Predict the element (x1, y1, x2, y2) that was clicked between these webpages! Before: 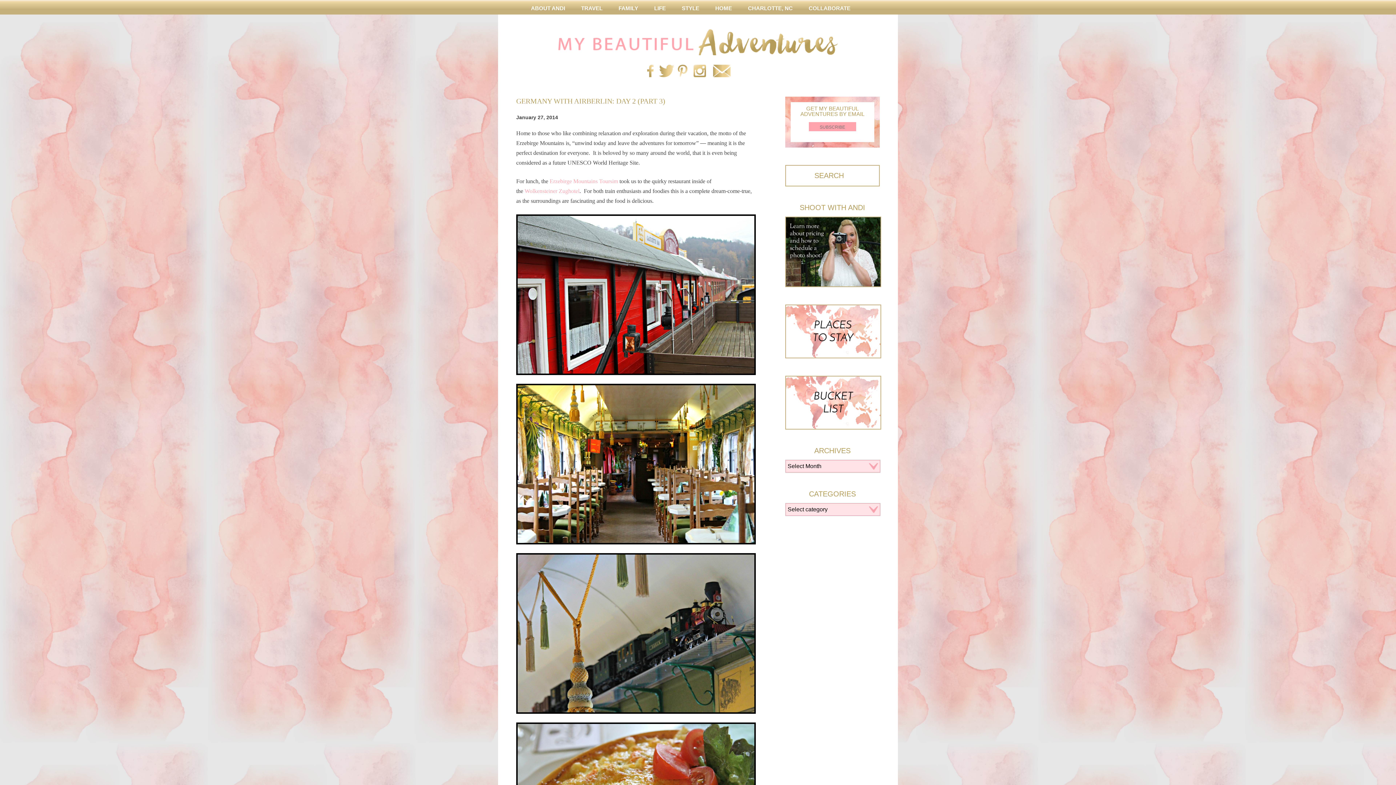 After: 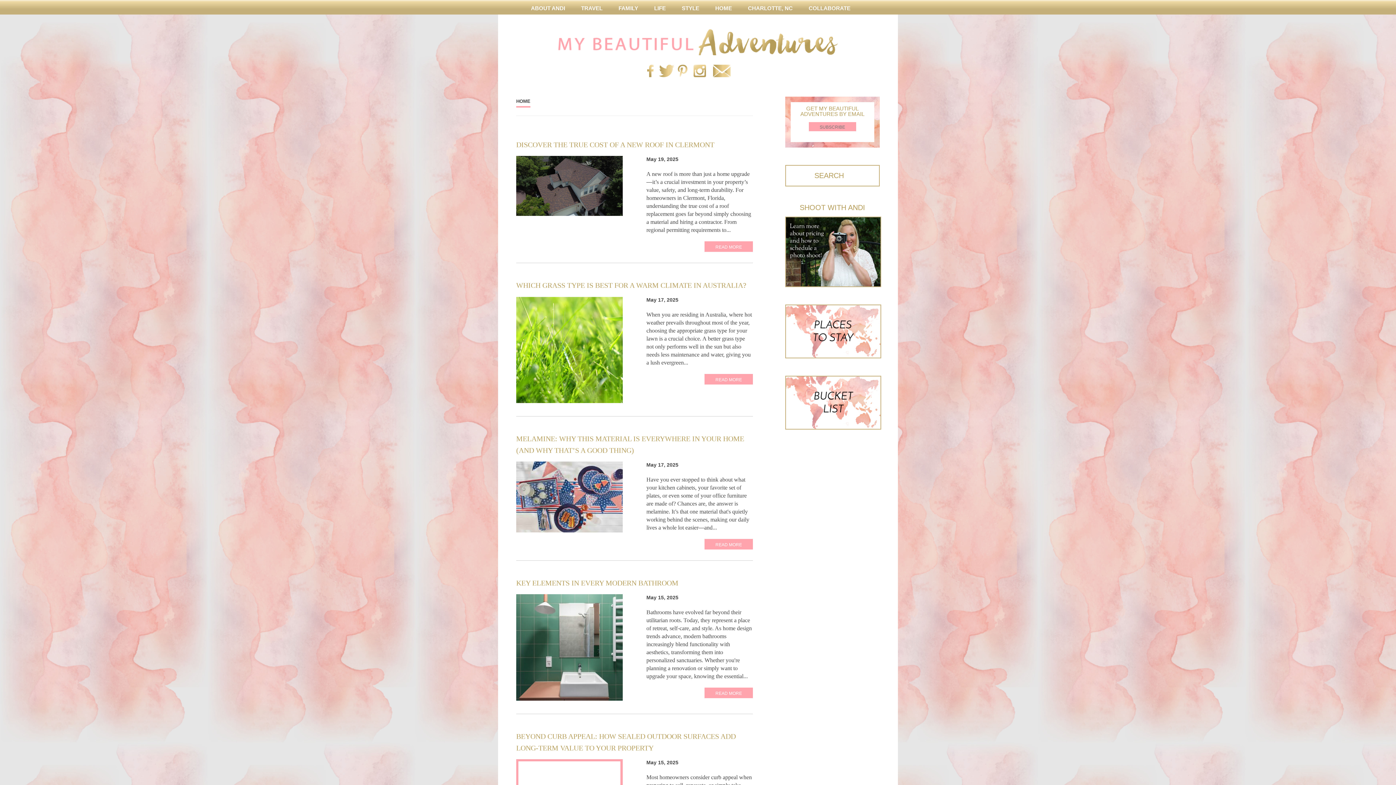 Action: label: HOME bbox: (715, 0, 732, 14)